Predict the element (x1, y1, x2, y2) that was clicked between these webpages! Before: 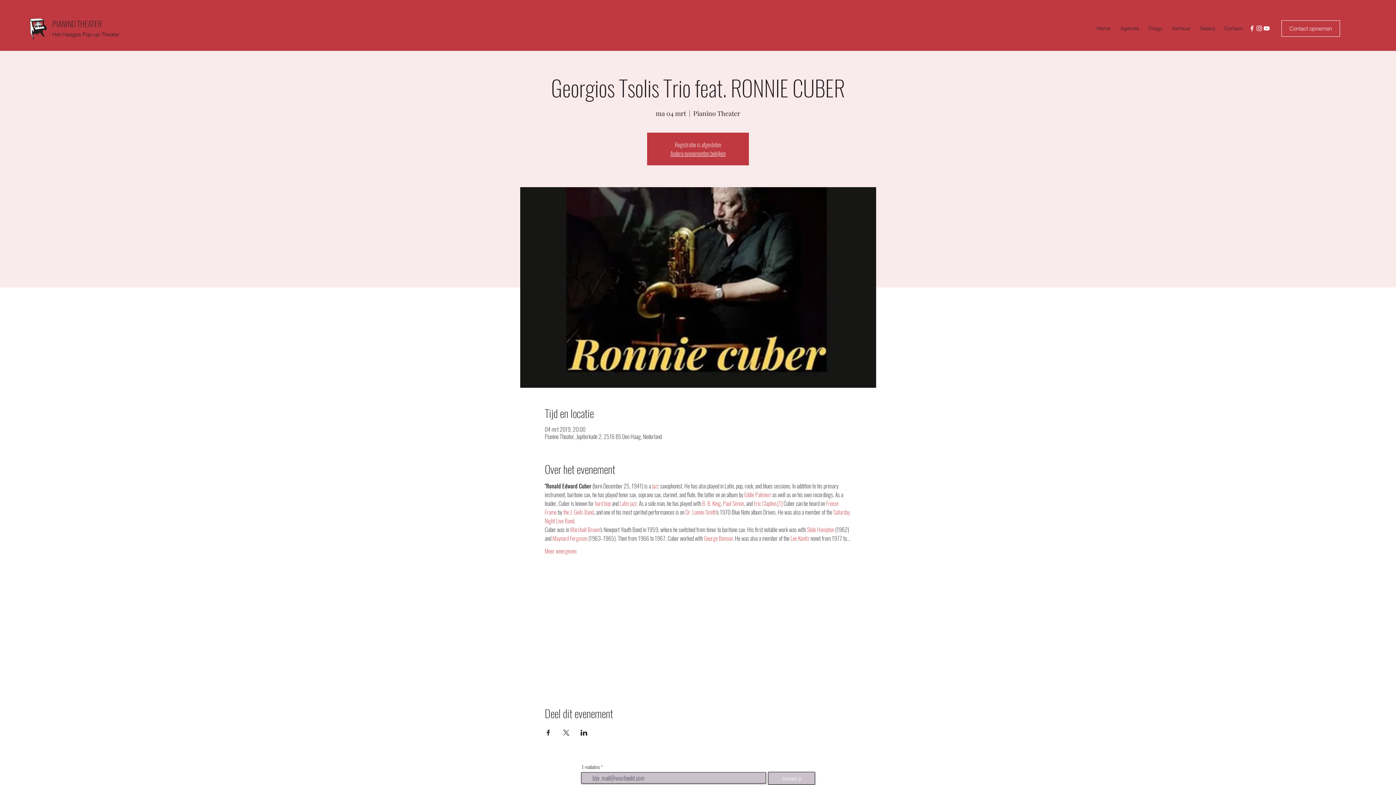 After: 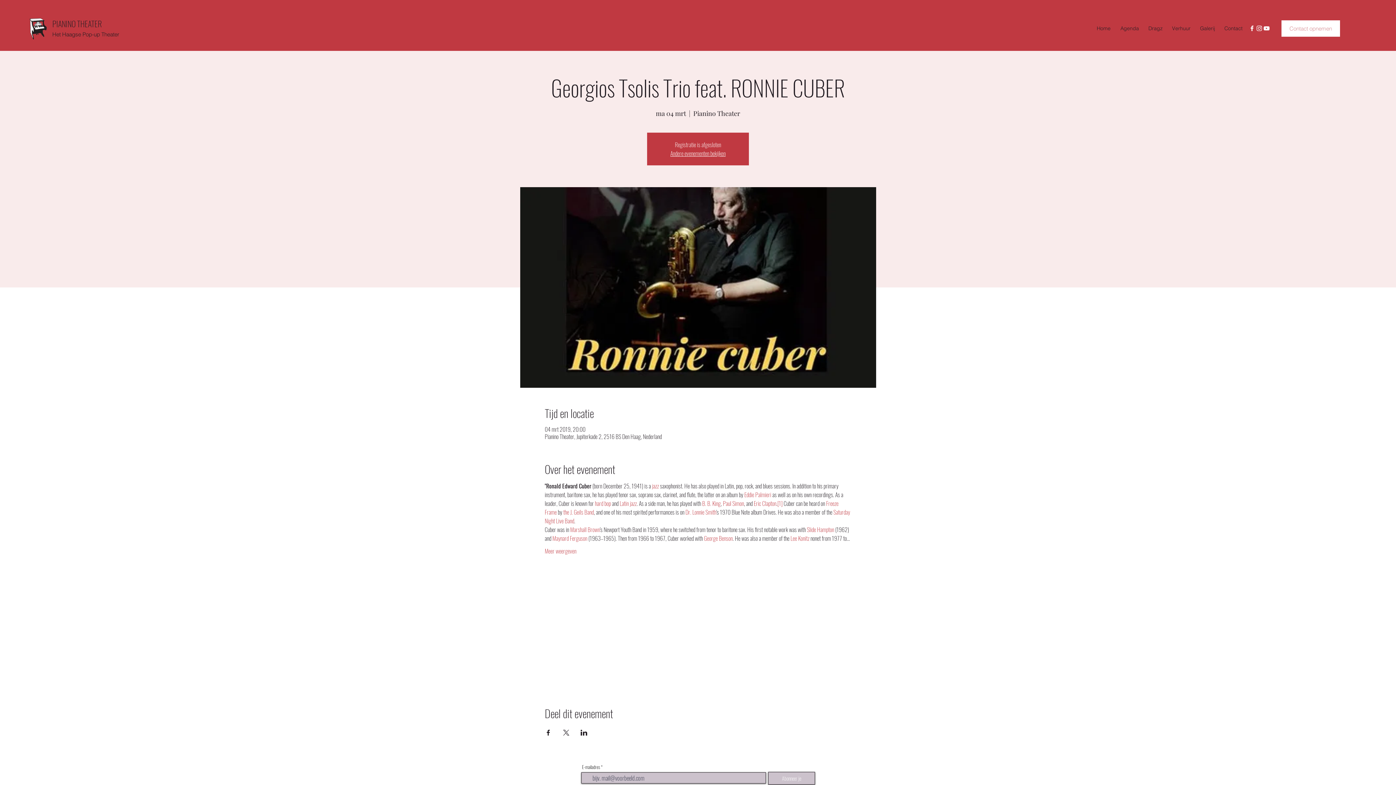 Action: label: Contact opnemen bbox: (1281, 20, 1340, 36)